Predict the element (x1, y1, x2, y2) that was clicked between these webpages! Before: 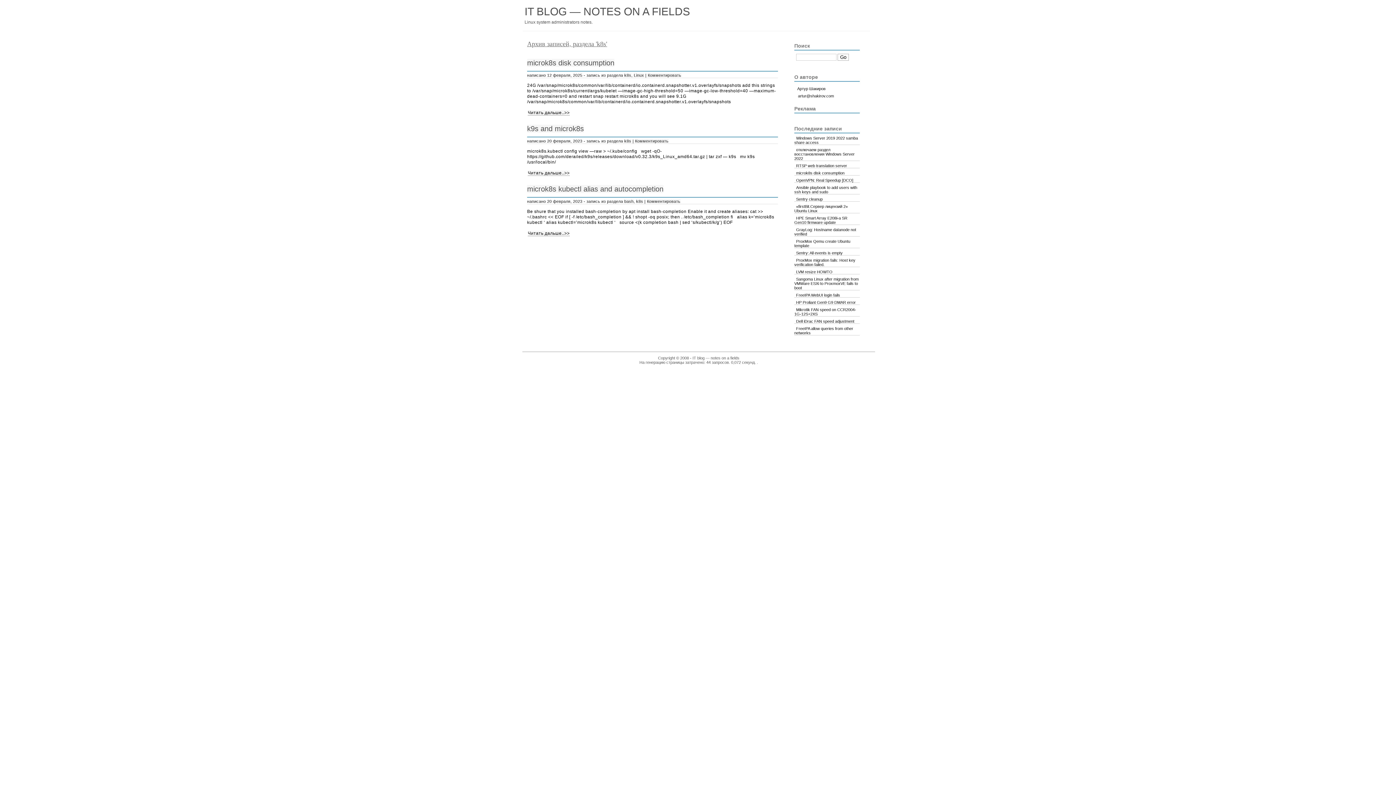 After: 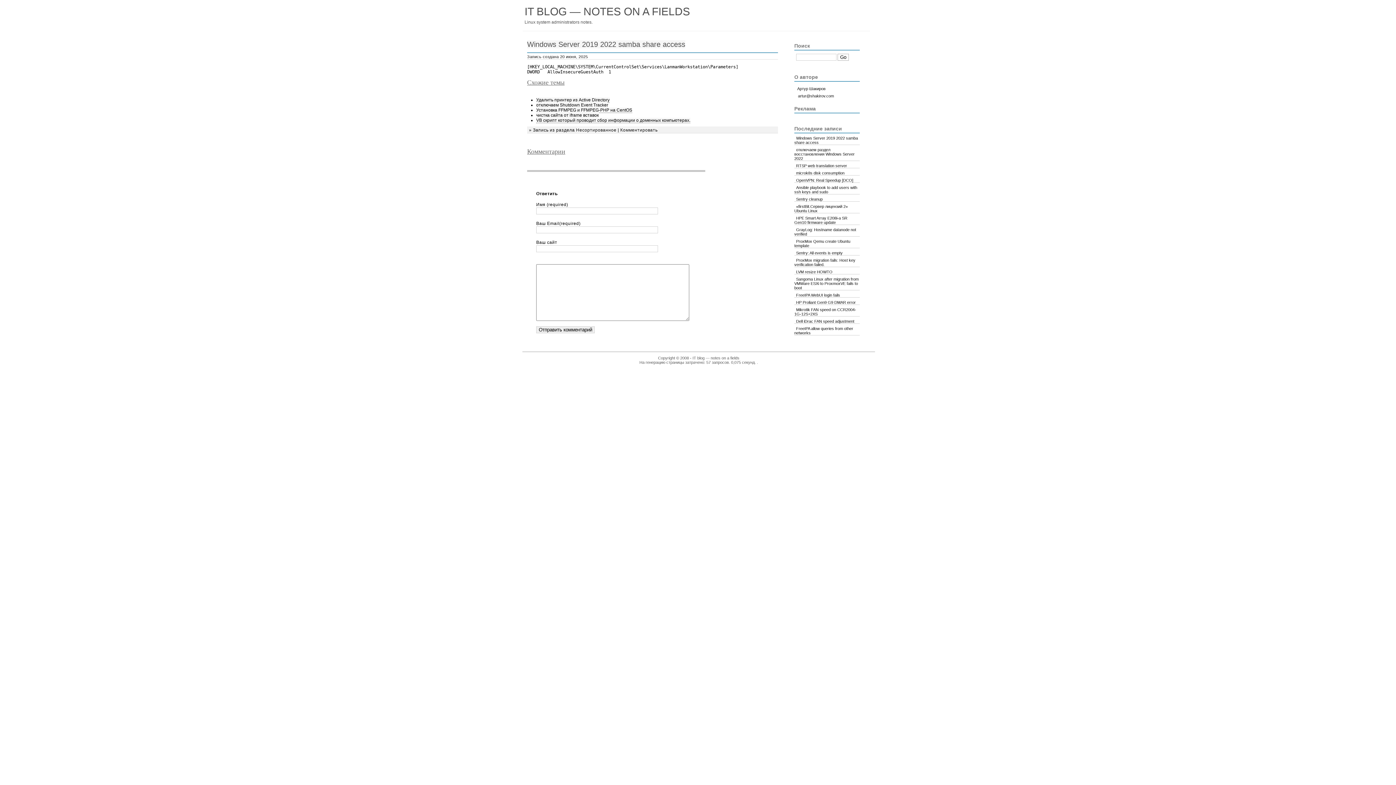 Action: bbox: (794, 134, 858, 146) label: Windows Server 2019 2022 samba share access